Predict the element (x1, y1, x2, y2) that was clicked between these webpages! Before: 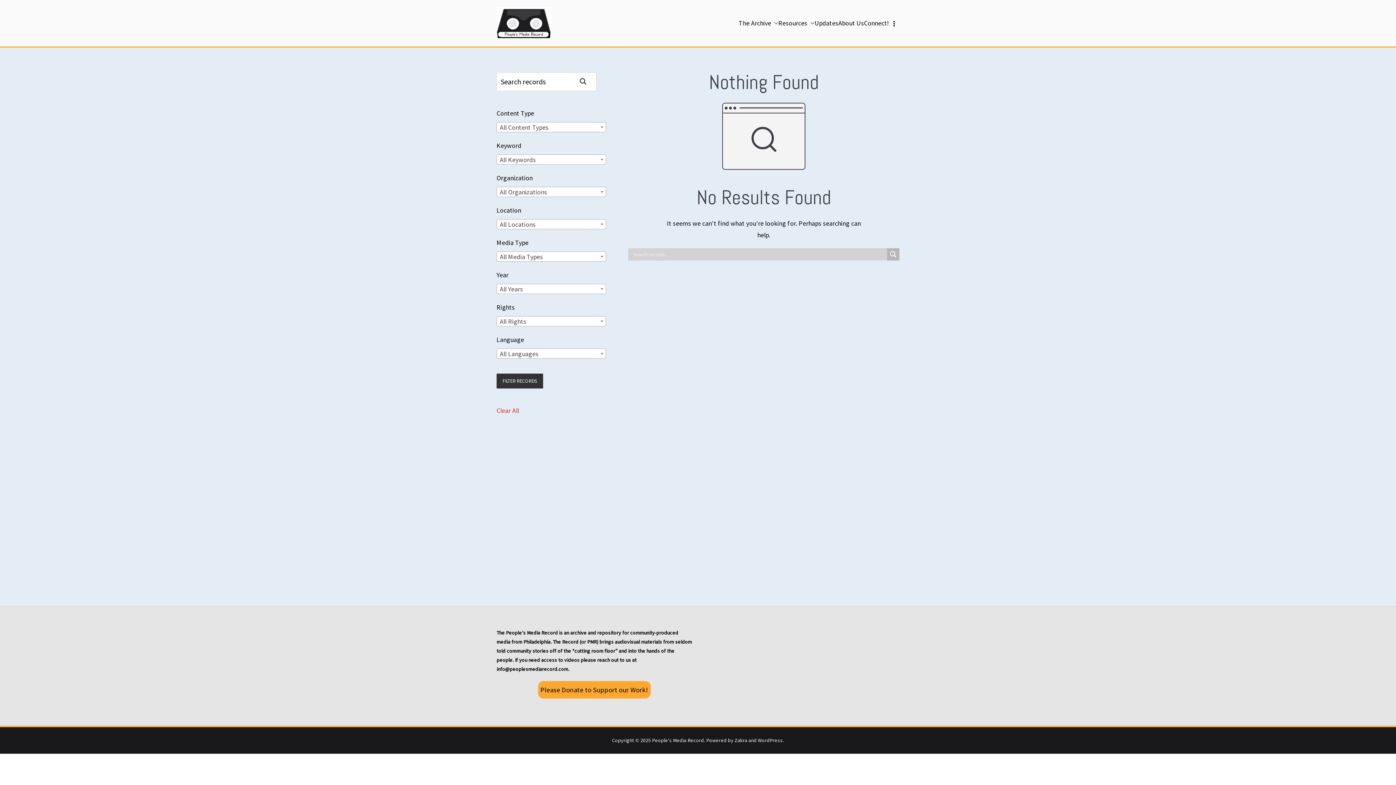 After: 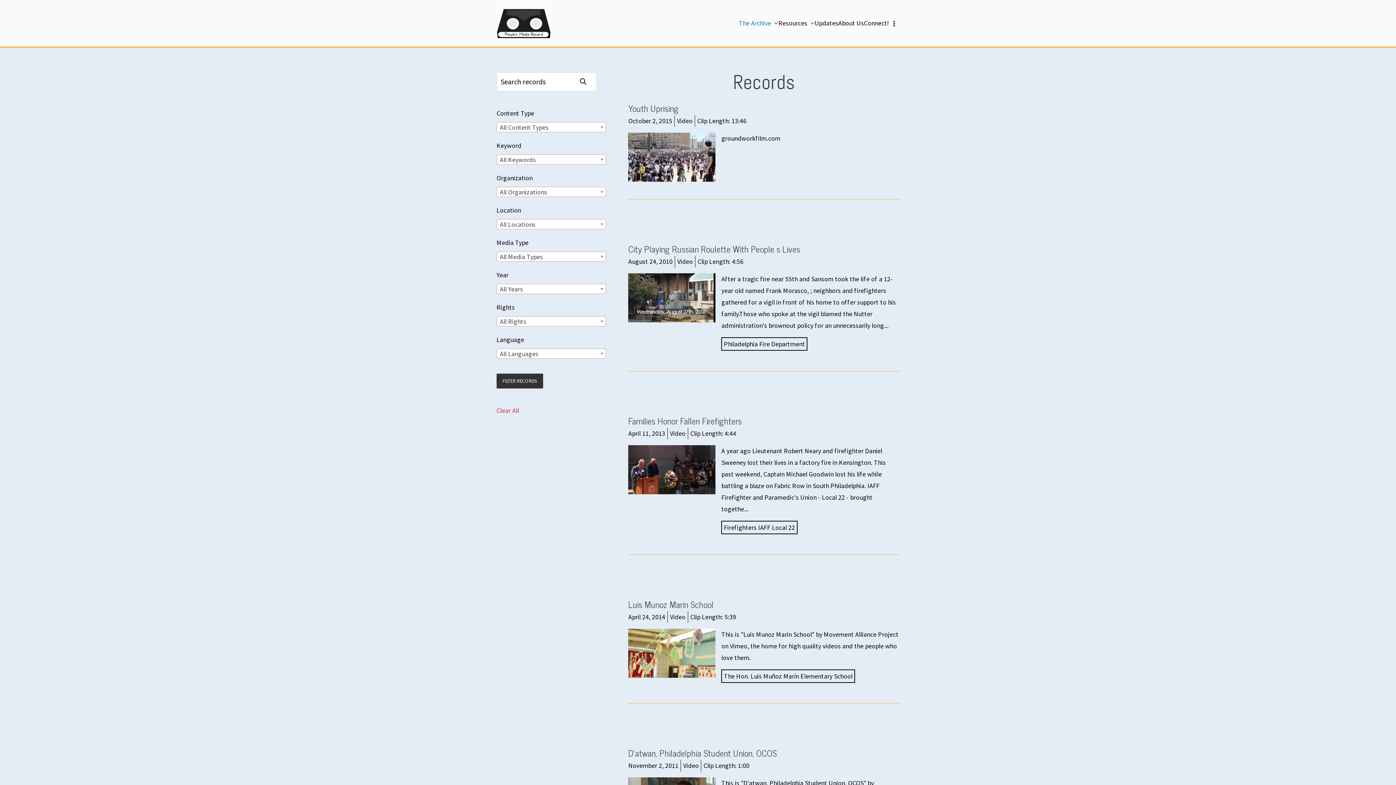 Action: bbox: (496, 406, 519, 414) label: Clear All